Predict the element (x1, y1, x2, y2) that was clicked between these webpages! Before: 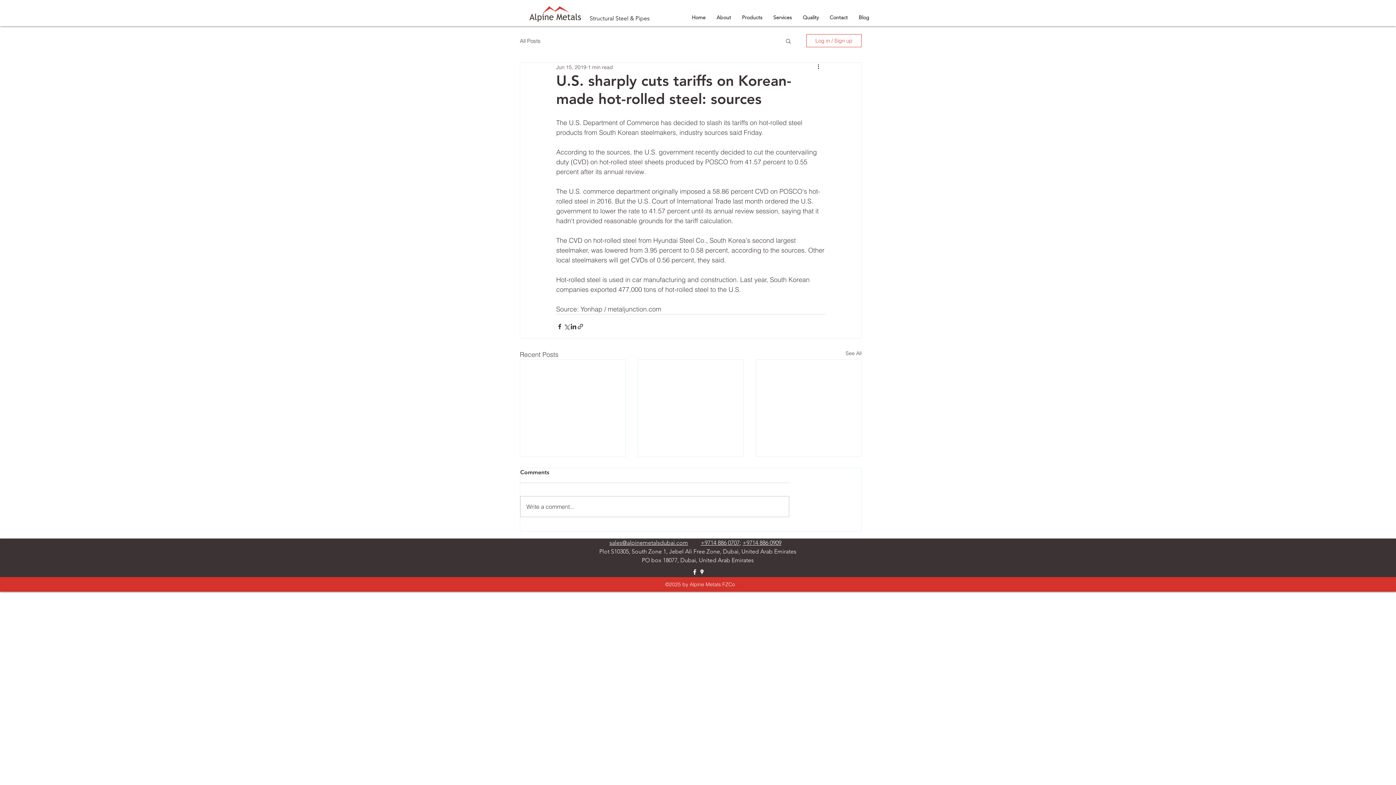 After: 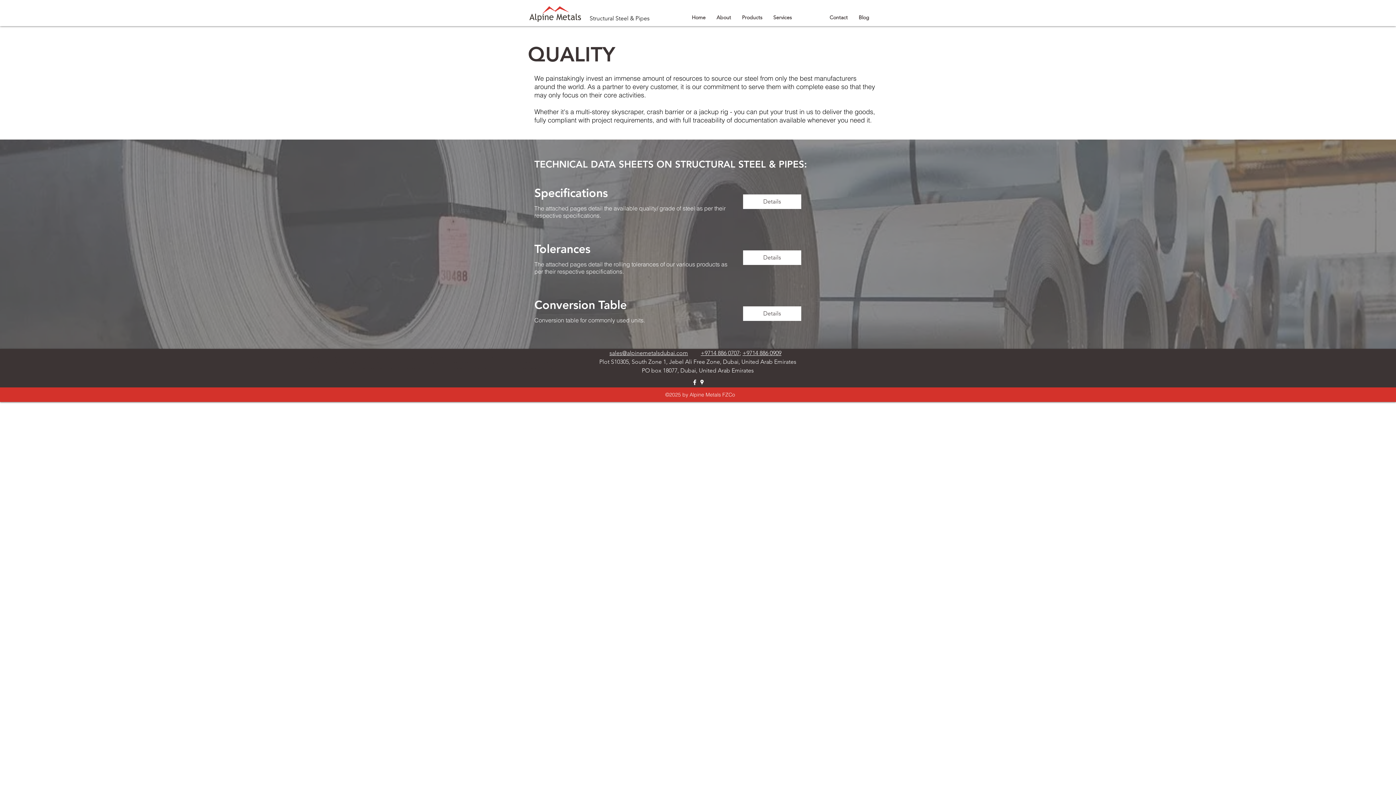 Action: bbox: (797, 12, 824, 22) label: Quality